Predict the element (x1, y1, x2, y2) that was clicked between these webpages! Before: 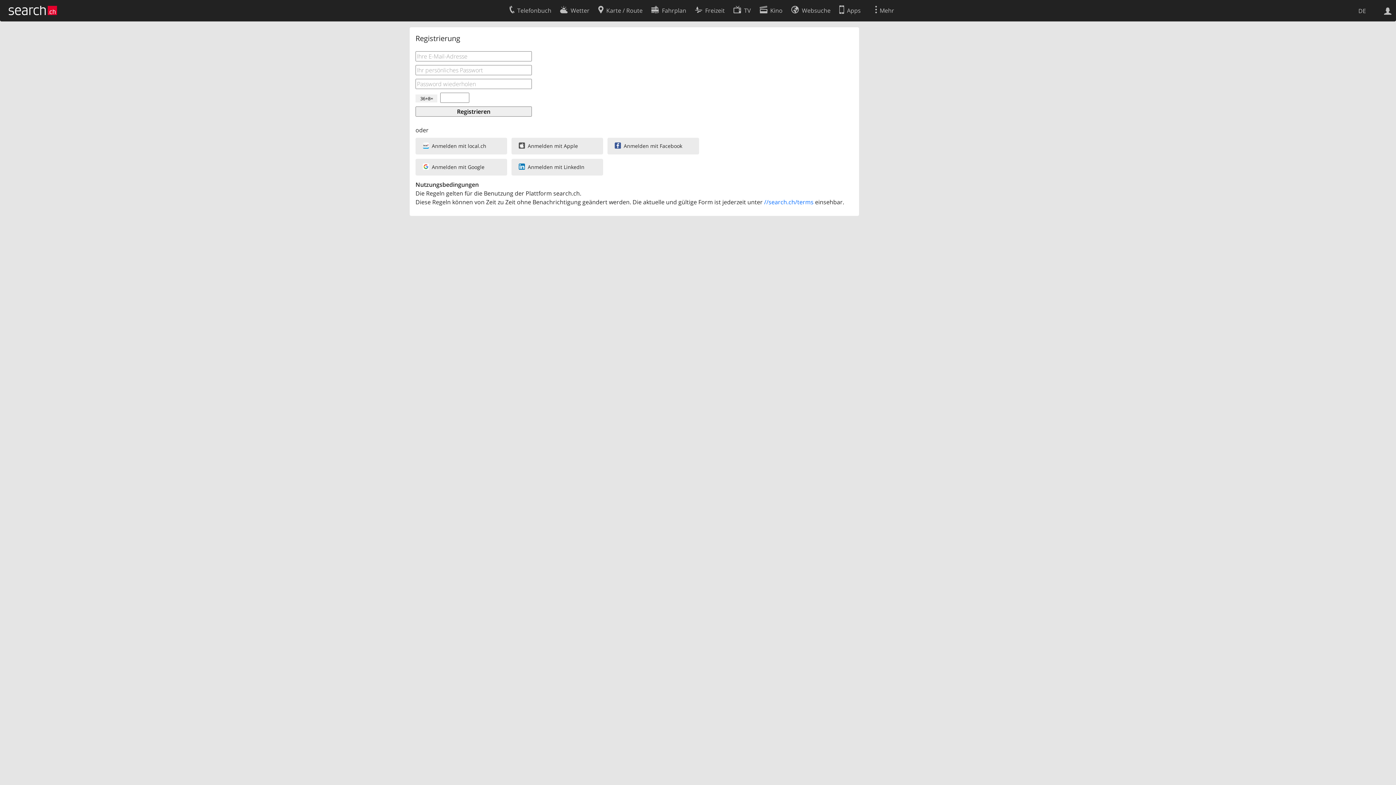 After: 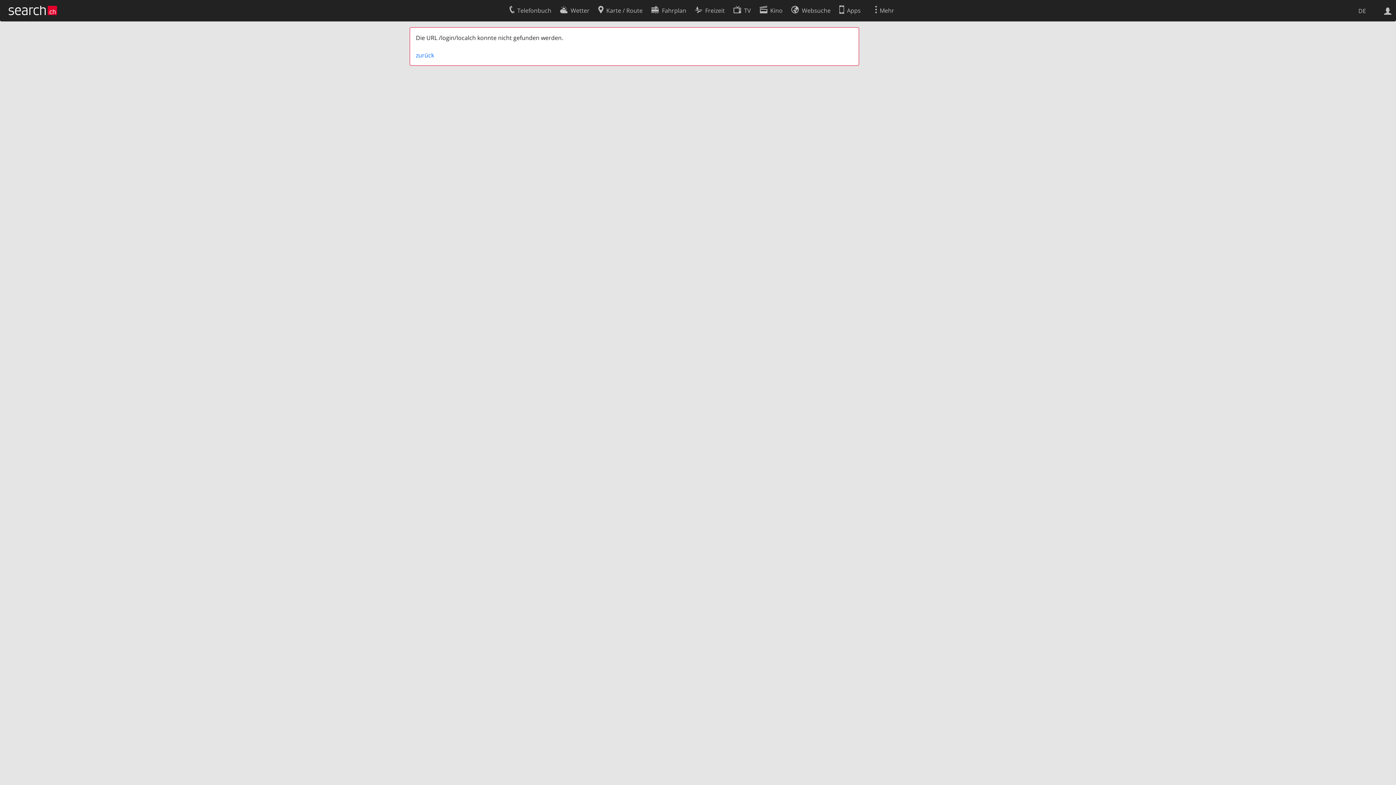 Action: bbox: (415, 137, 507, 154) label: Anmelden mit local.ch